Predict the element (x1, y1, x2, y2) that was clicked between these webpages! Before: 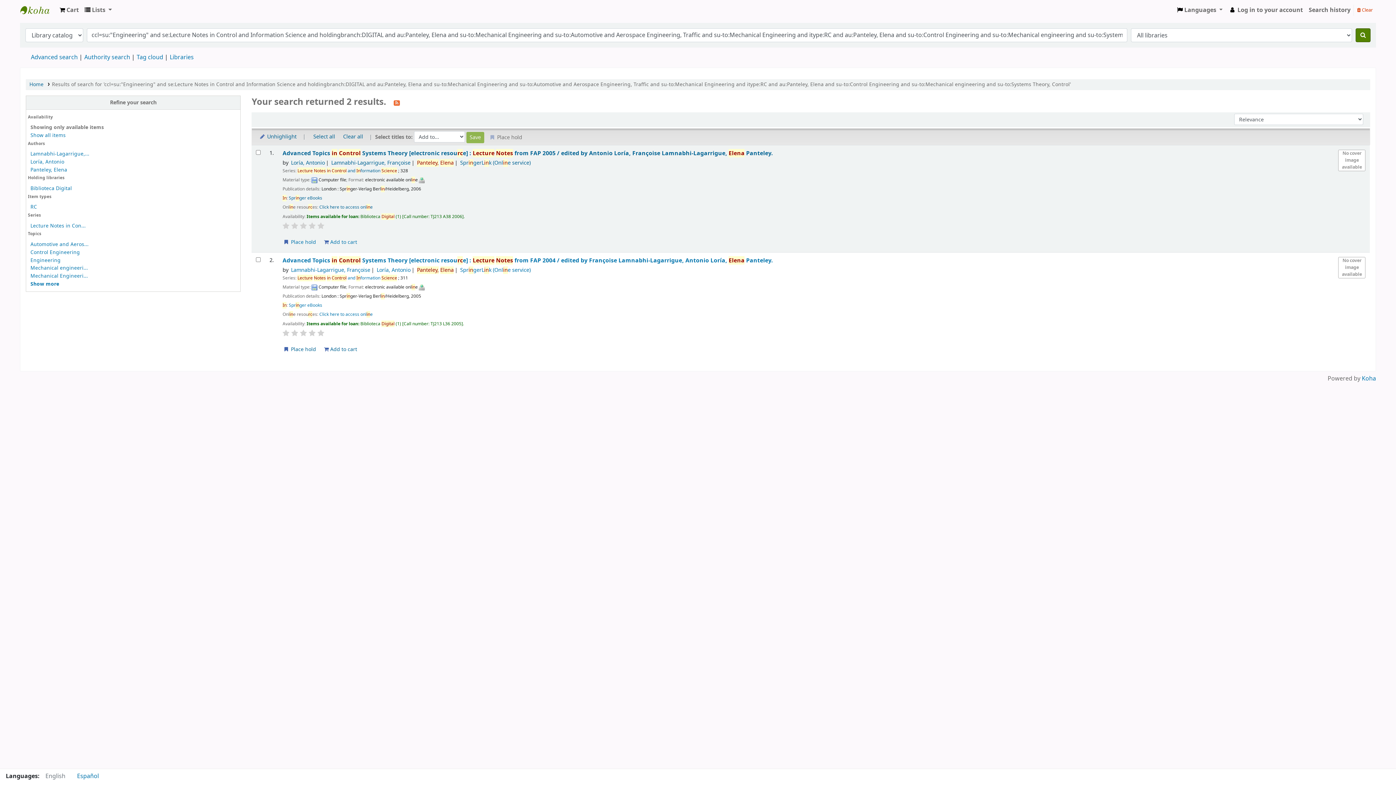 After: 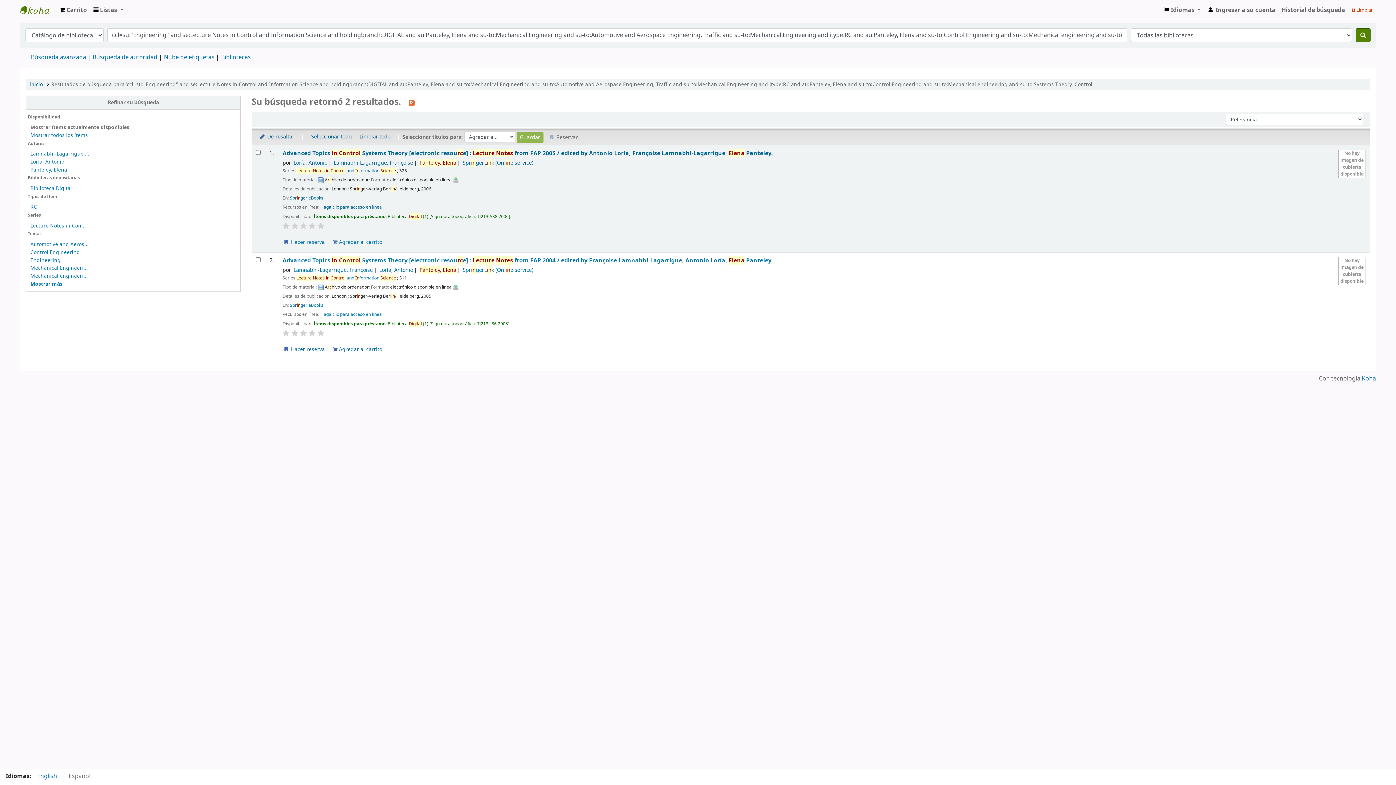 Action: bbox: (71, 769, 104, 784) label: Español